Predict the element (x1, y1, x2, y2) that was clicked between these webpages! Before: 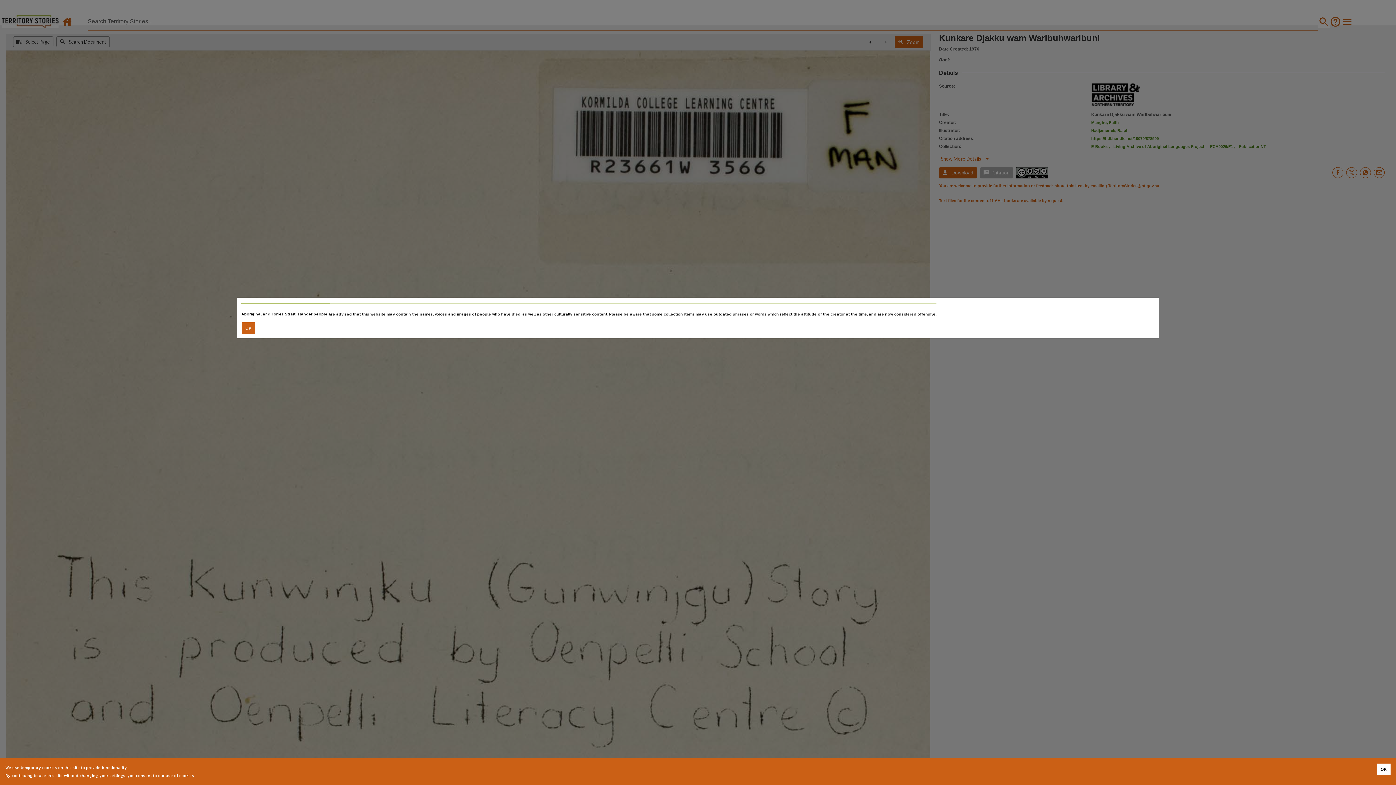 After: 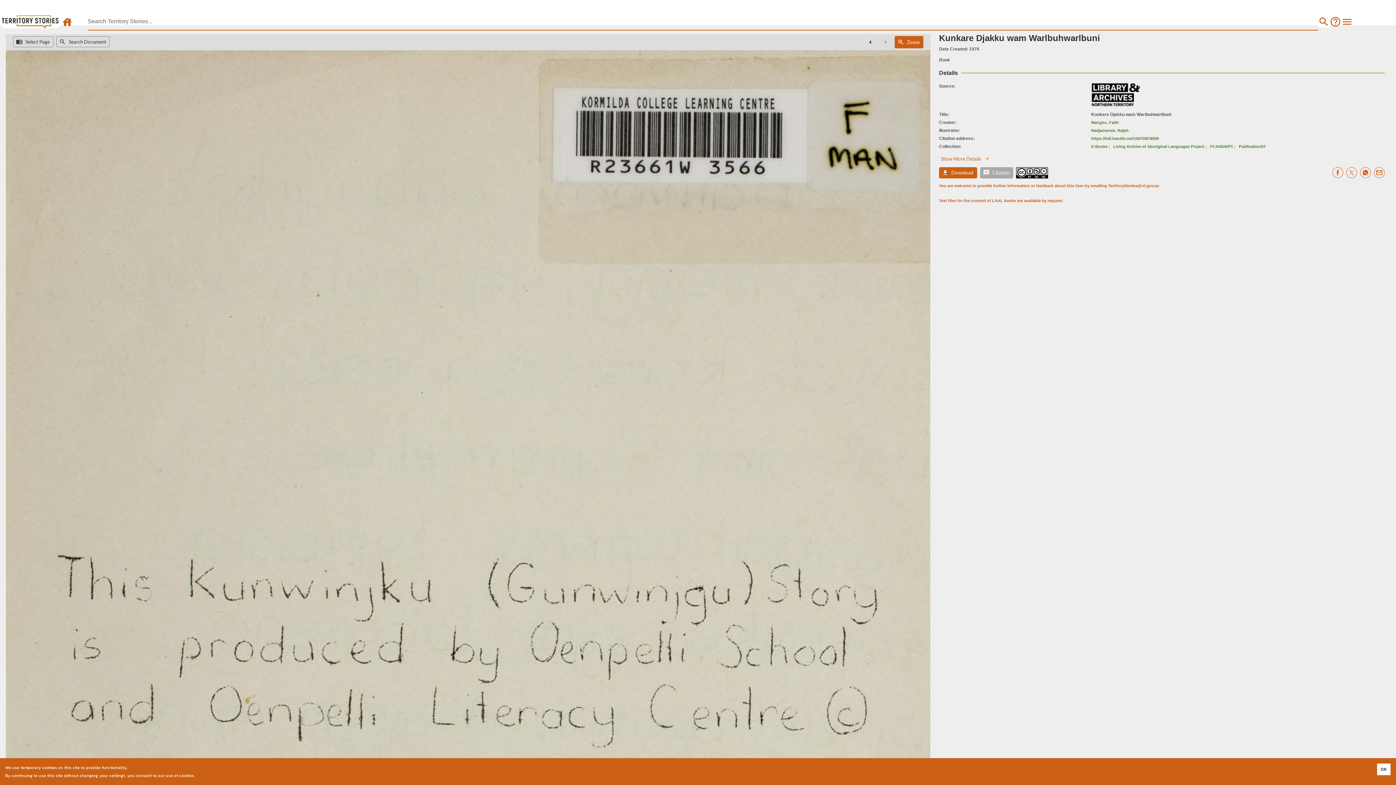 Action: bbox: (241, 322, 255, 334) label: Accept cookies